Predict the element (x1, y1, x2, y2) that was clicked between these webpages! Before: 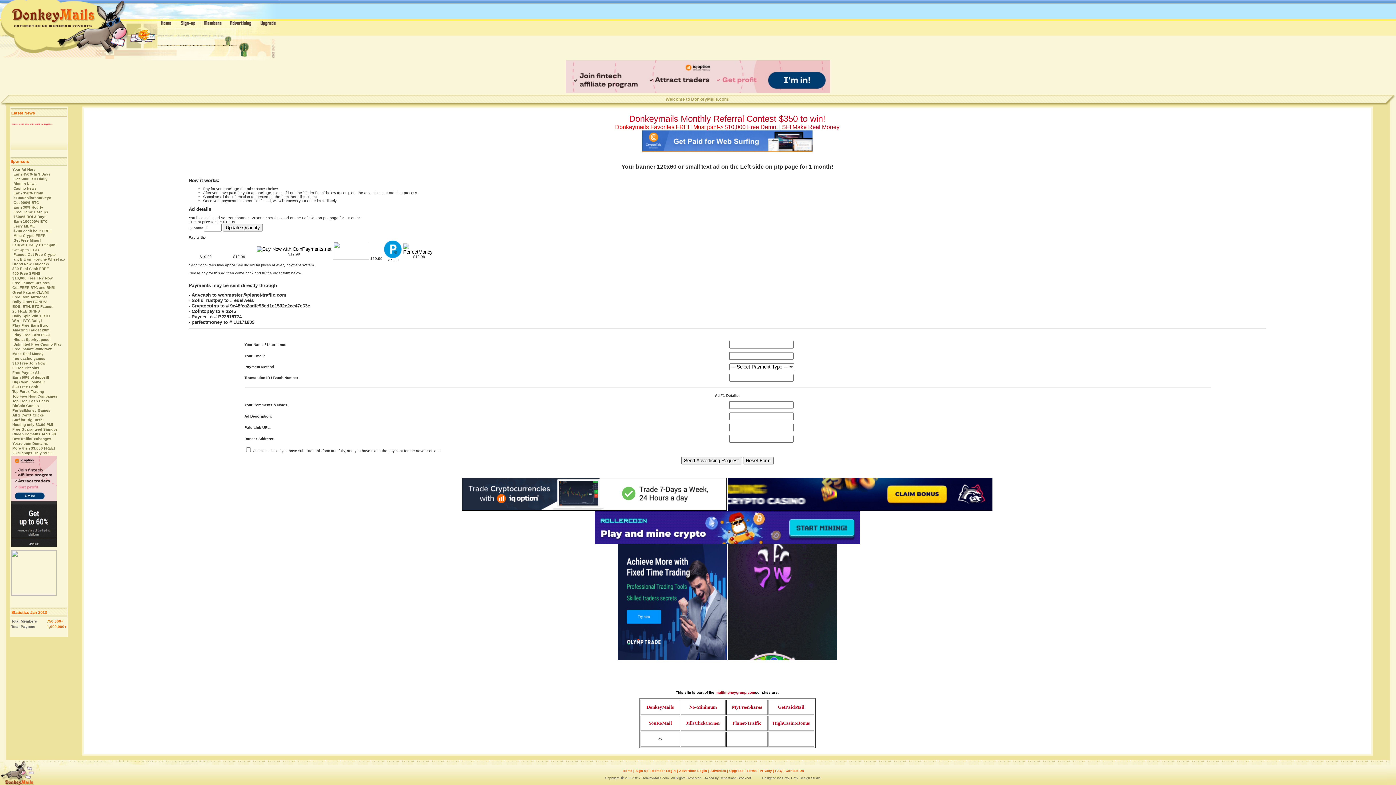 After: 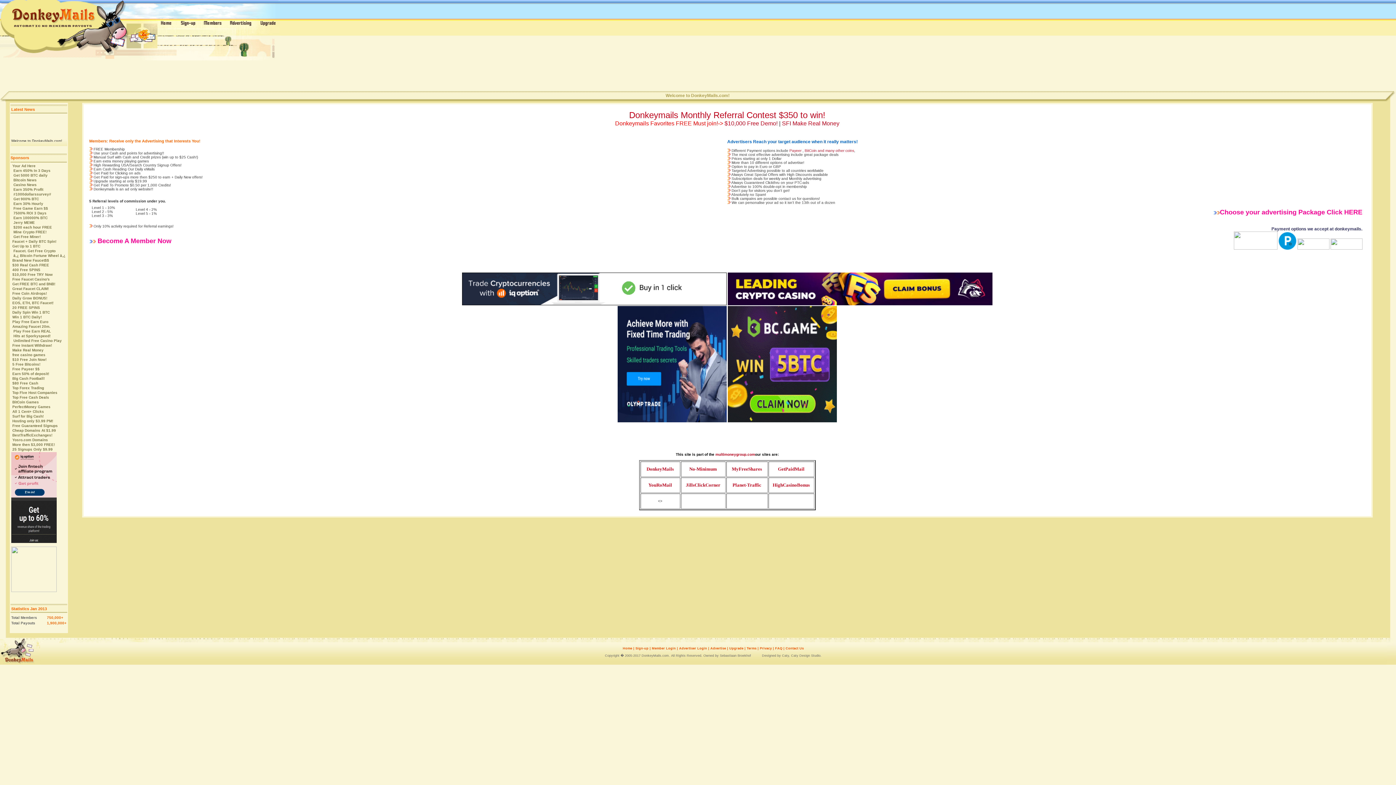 Action: label: Home bbox: (622, 769, 632, 773)